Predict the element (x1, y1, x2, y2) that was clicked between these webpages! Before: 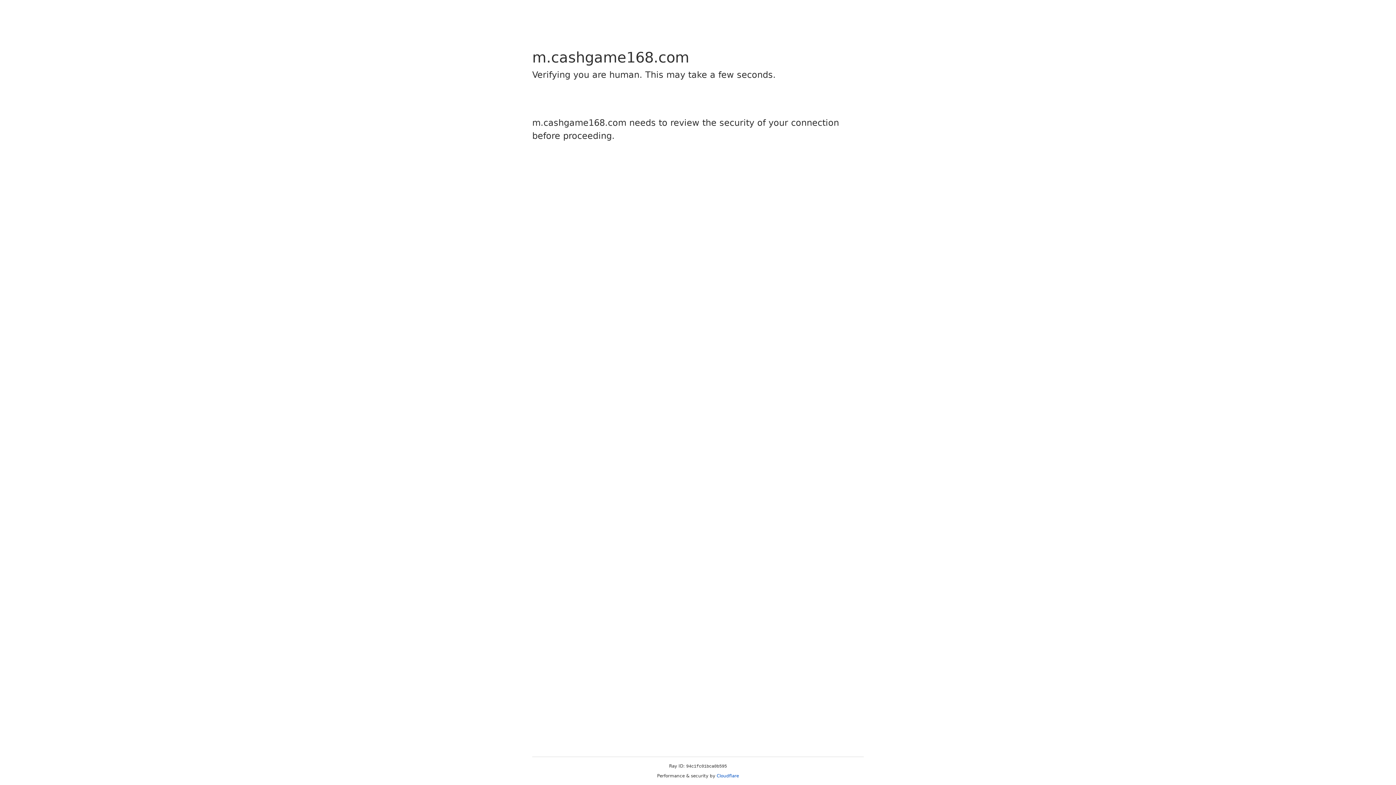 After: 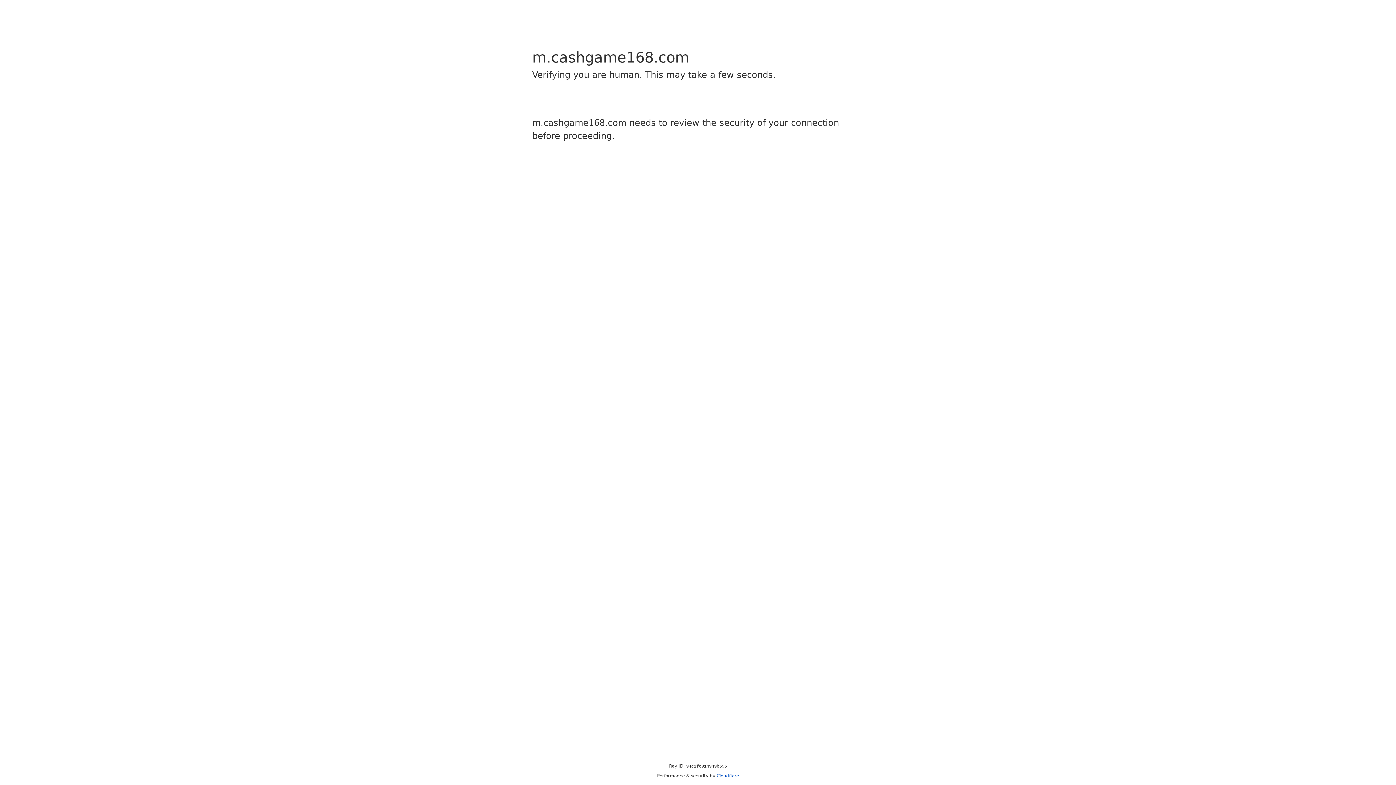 Action: bbox: (716, 773, 739, 778) label: Cloudflare